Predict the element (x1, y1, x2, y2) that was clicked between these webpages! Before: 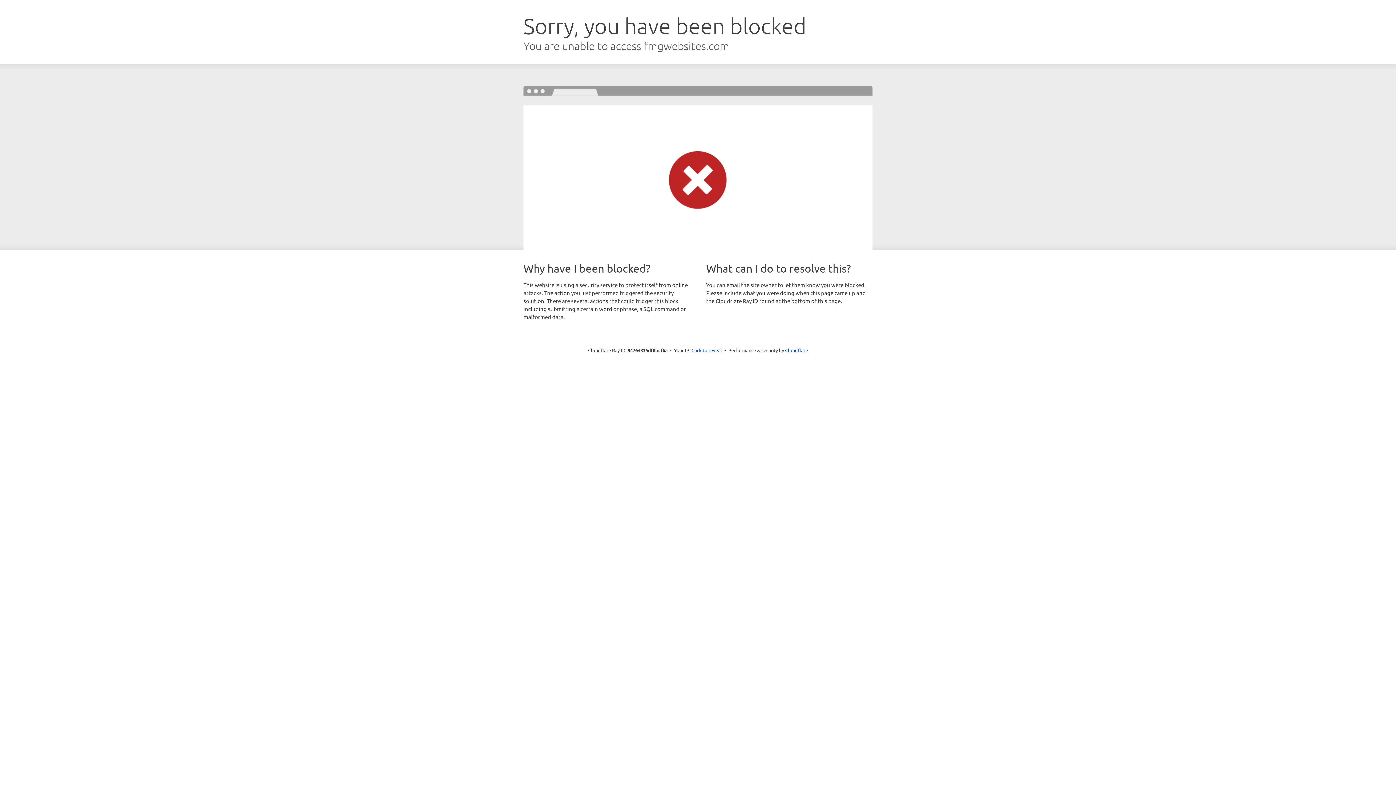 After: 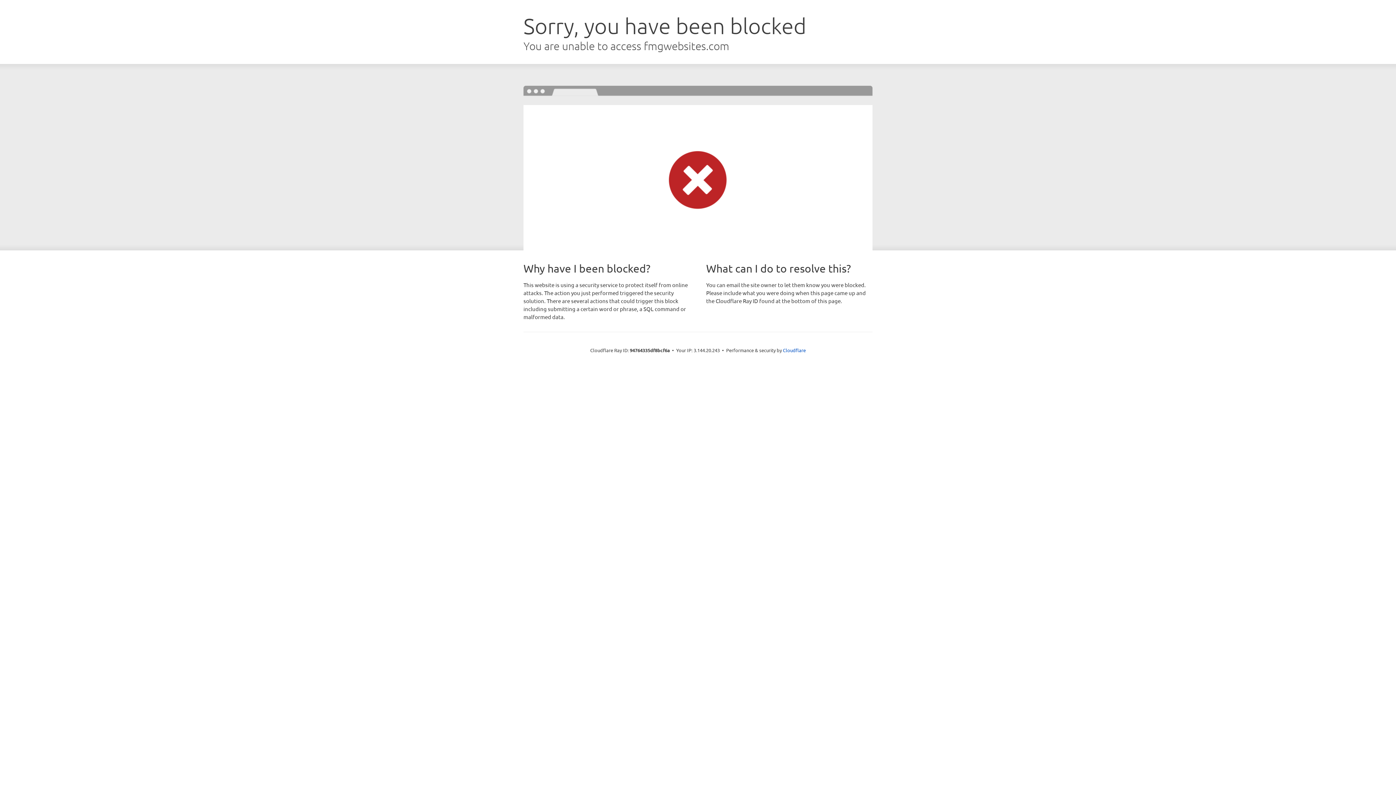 Action: label: Click to reveal bbox: (691, 346, 722, 353)